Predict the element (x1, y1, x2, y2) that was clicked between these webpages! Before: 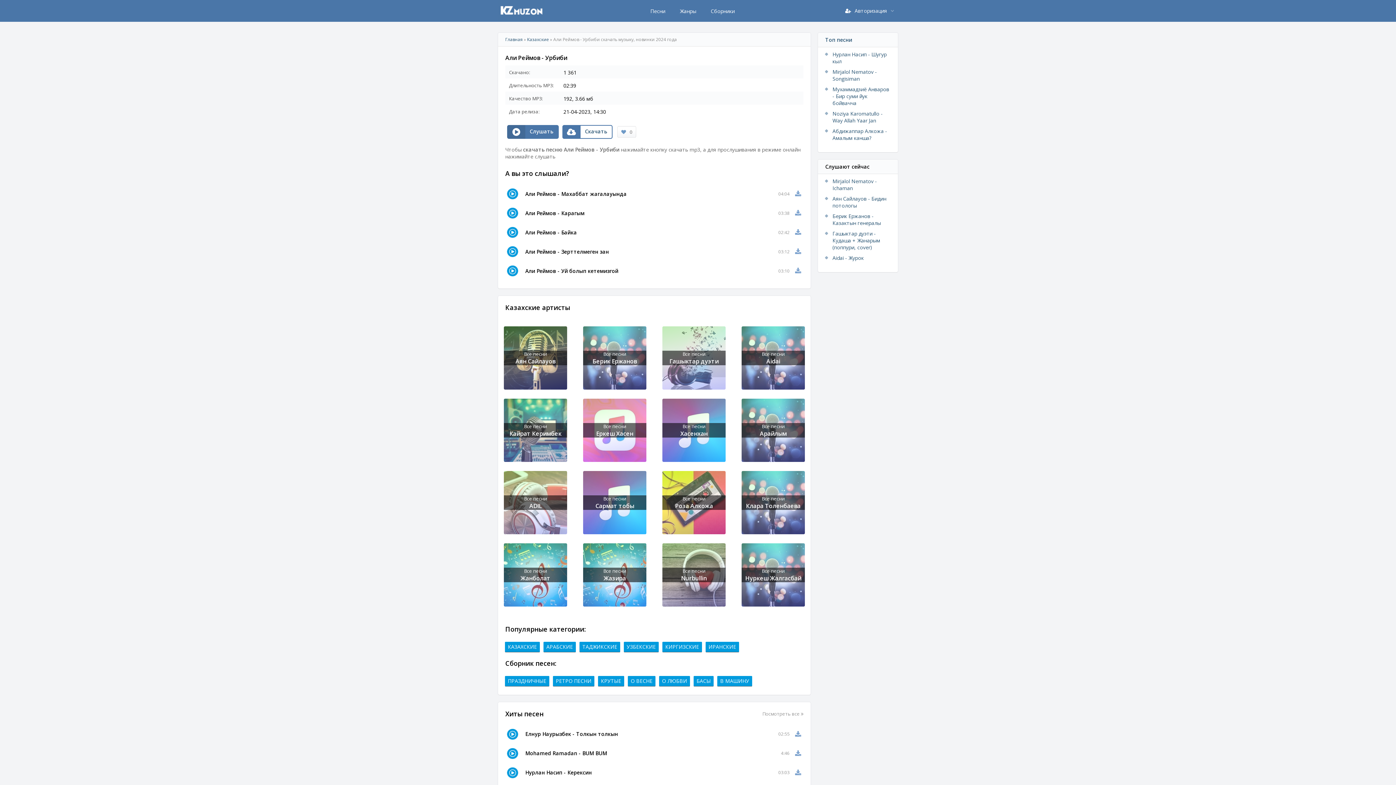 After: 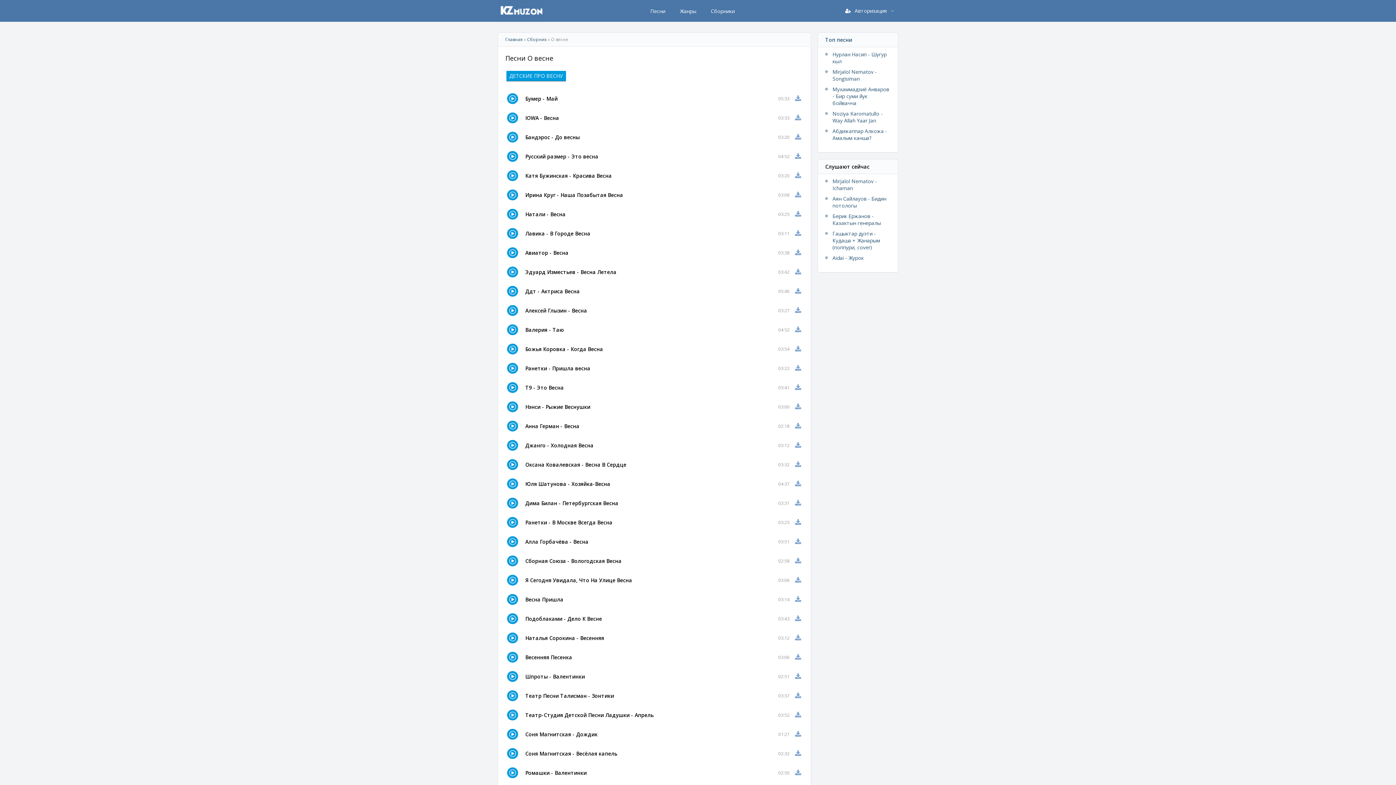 Action: label: О ВЕСНЕ bbox: (630, 677, 652, 684)